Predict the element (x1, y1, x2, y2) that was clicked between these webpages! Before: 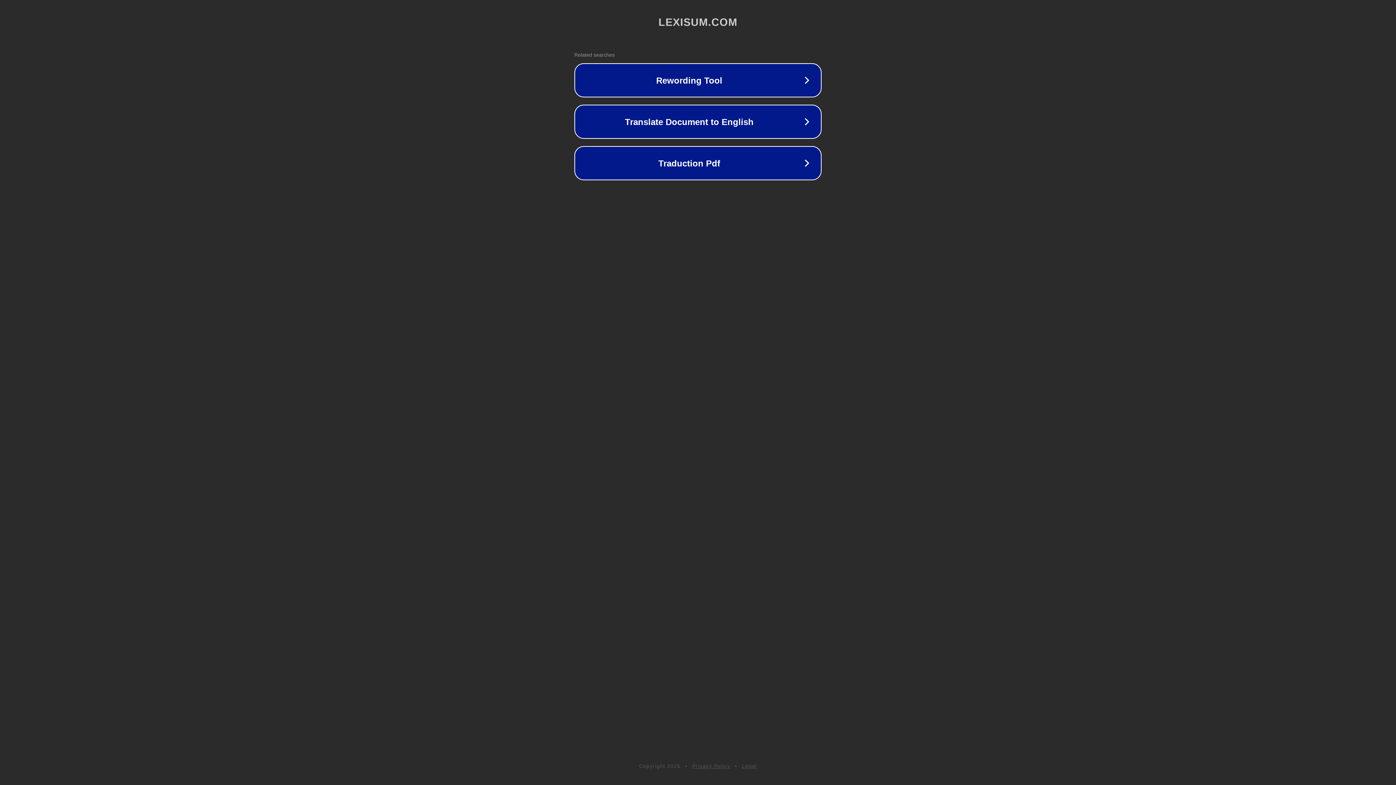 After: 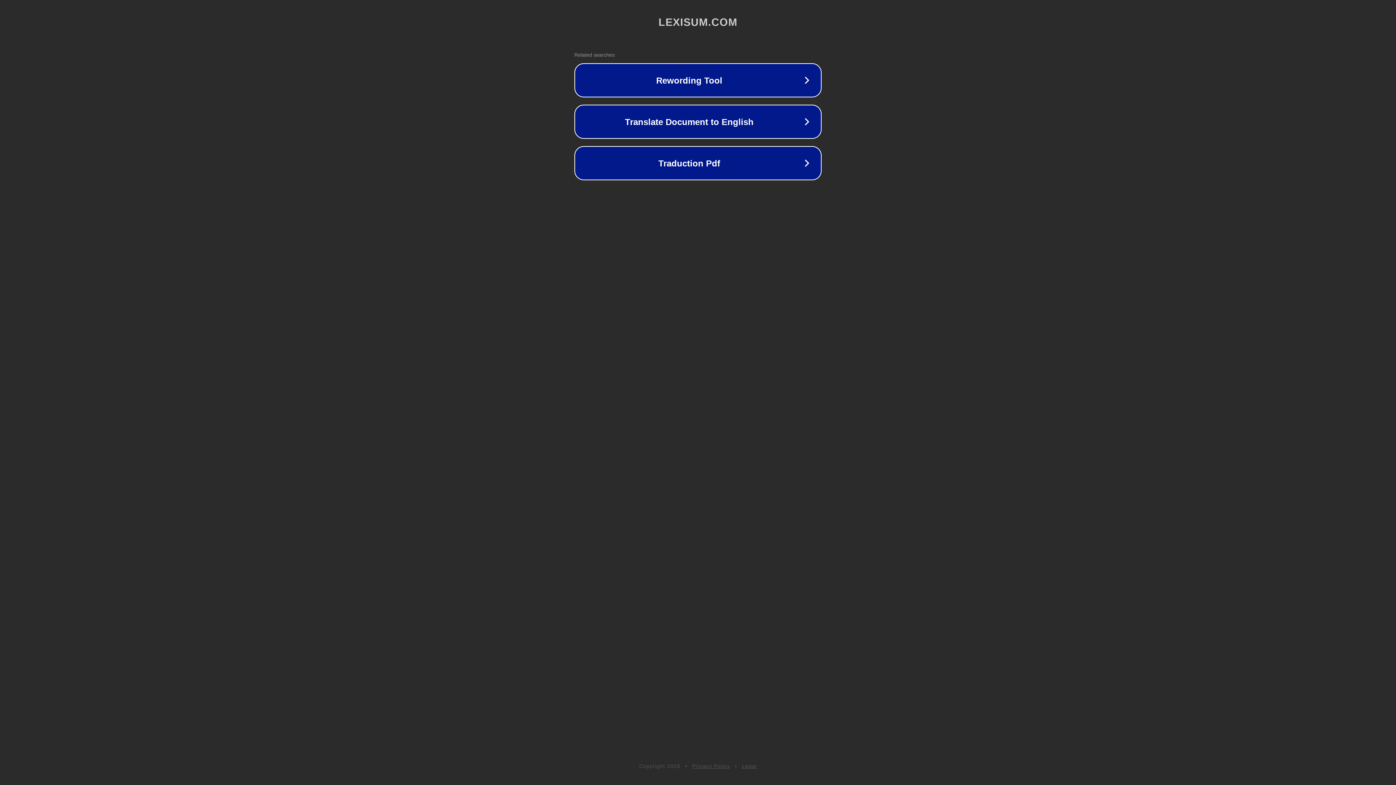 Action: bbox: (742, 763, 757, 769) label: Legal